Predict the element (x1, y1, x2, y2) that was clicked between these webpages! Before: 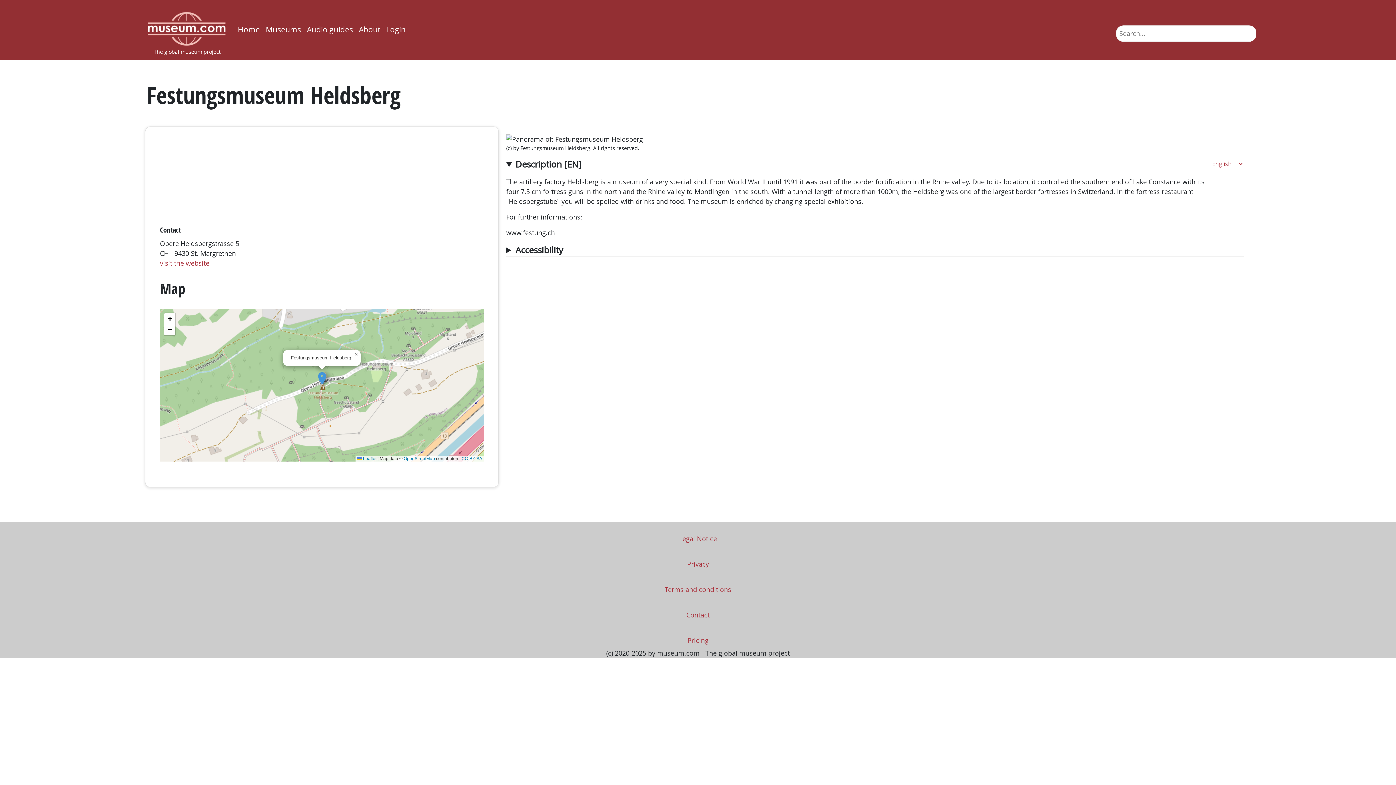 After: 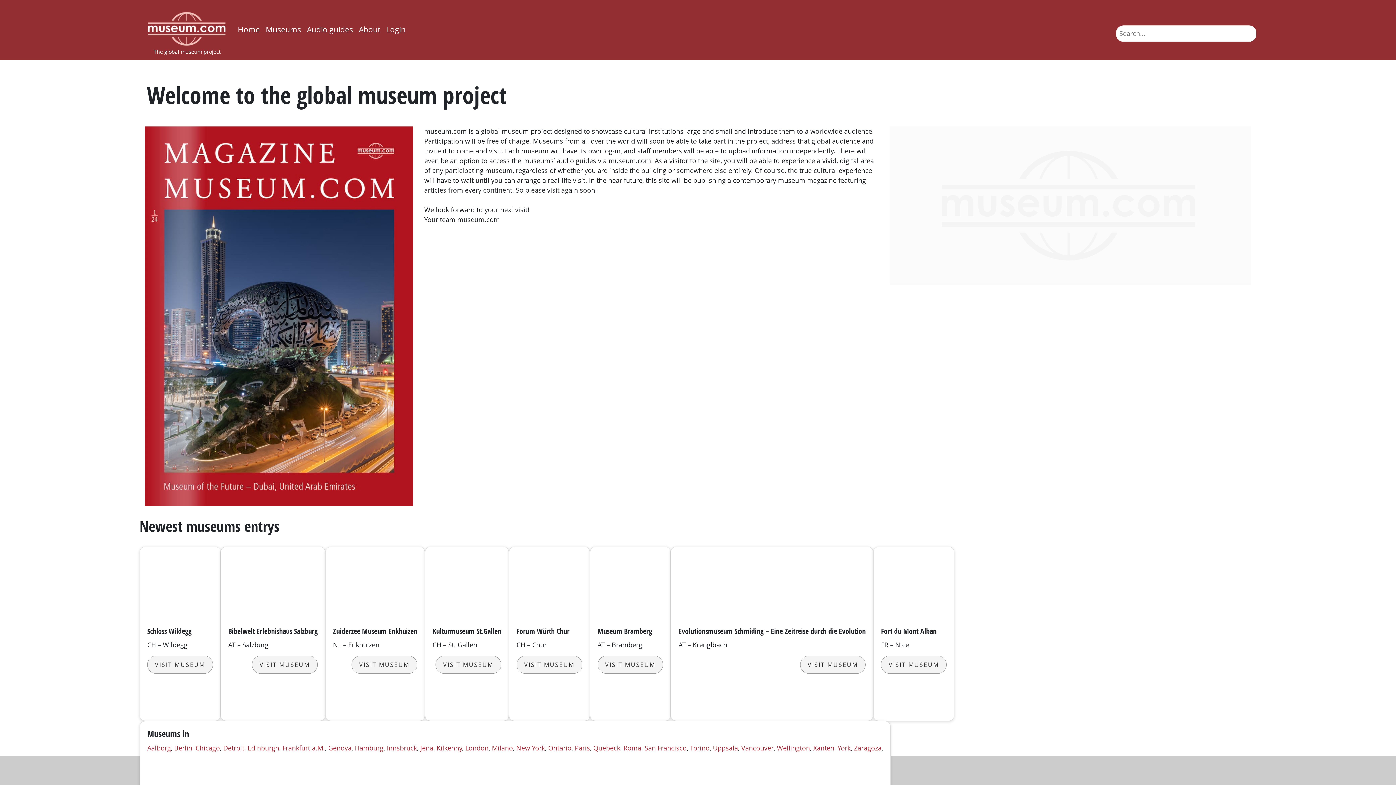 Action: label: The global museum project bbox: (145, 2, 229, 57)